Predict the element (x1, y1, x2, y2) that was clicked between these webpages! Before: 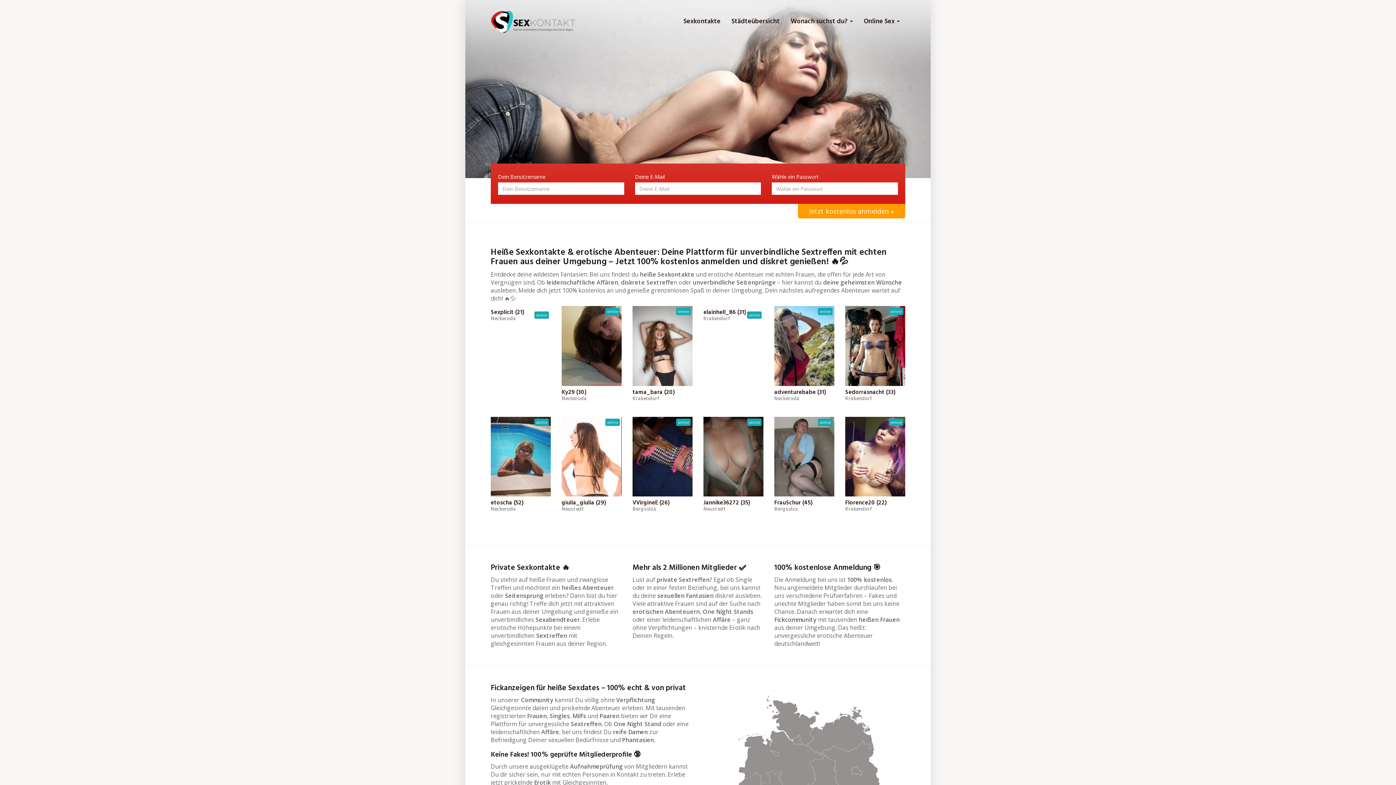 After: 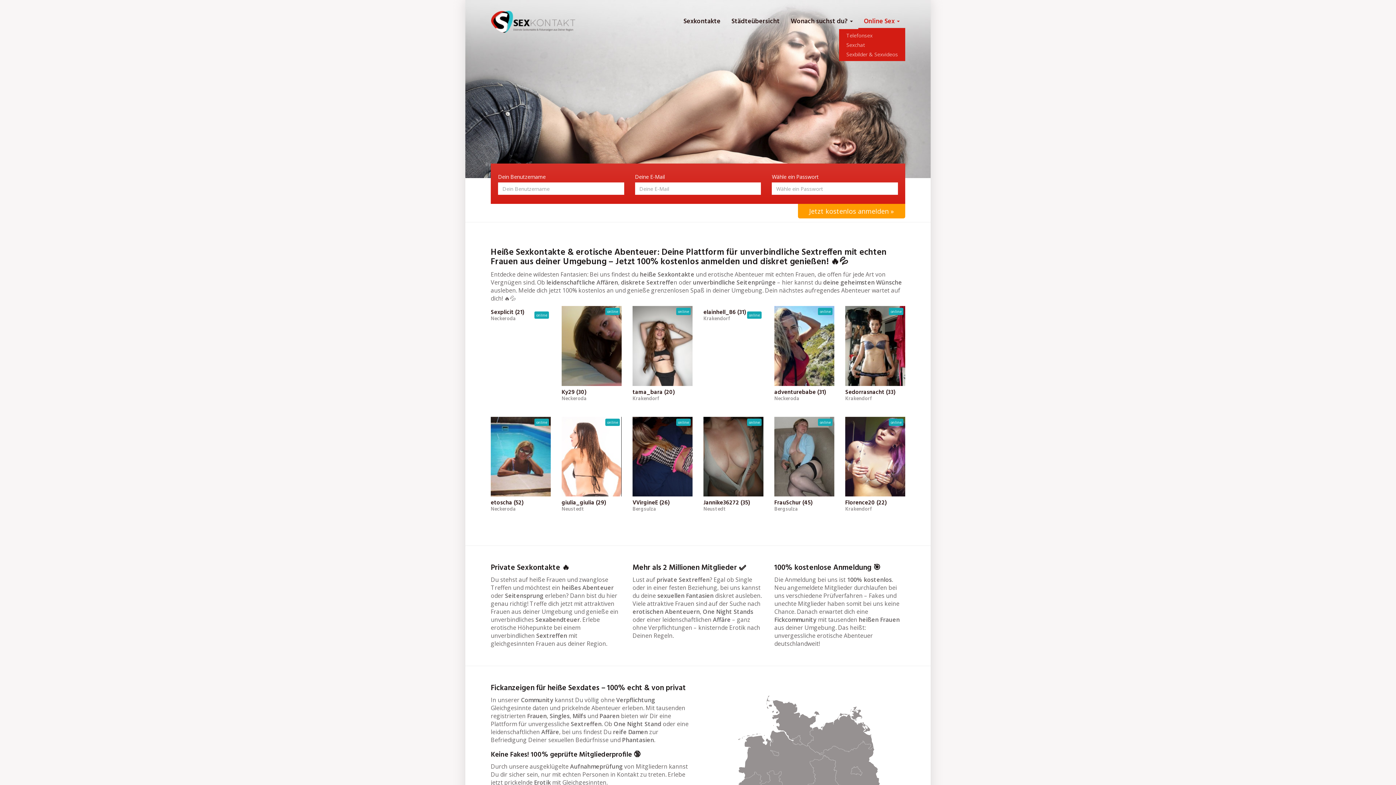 Action: bbox: (858, 14, 905, 29) label: Online Sex 